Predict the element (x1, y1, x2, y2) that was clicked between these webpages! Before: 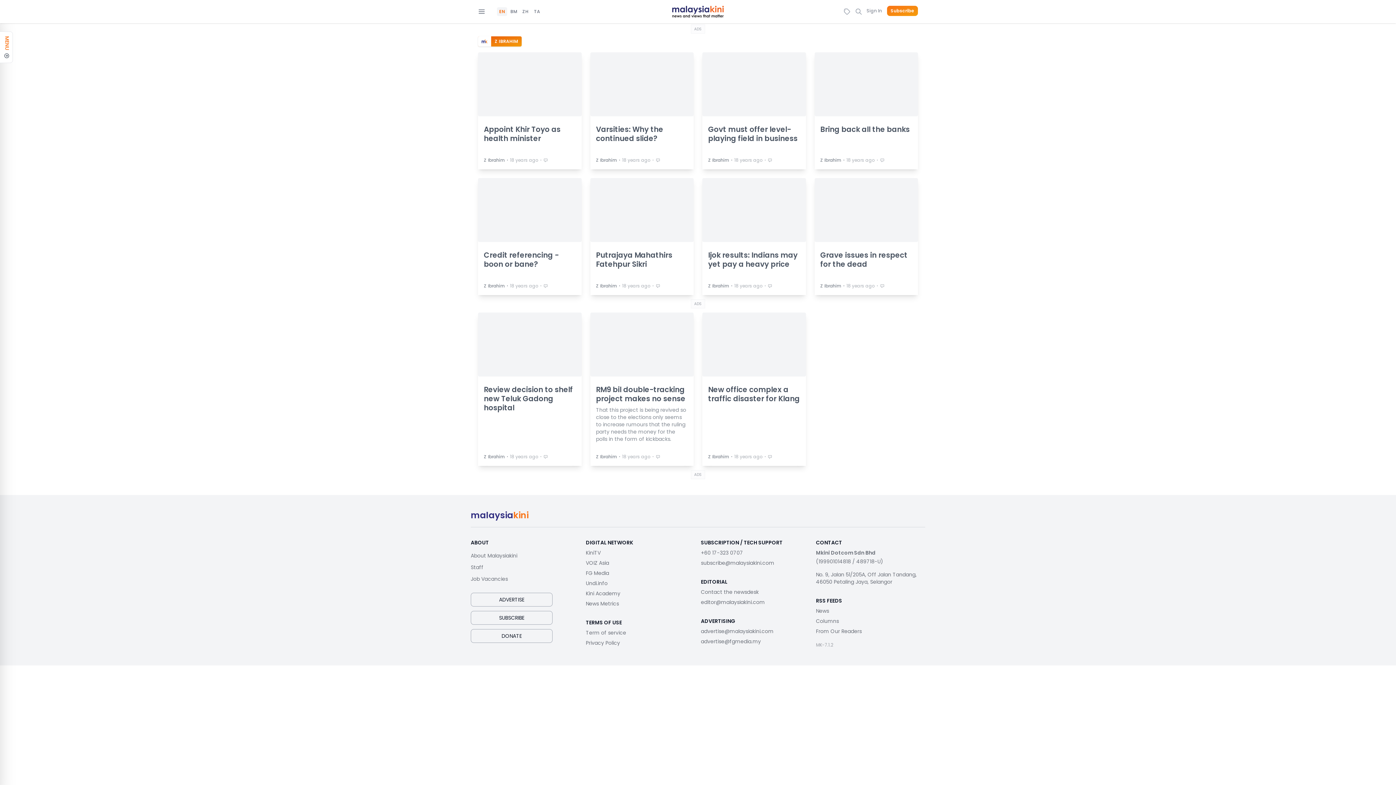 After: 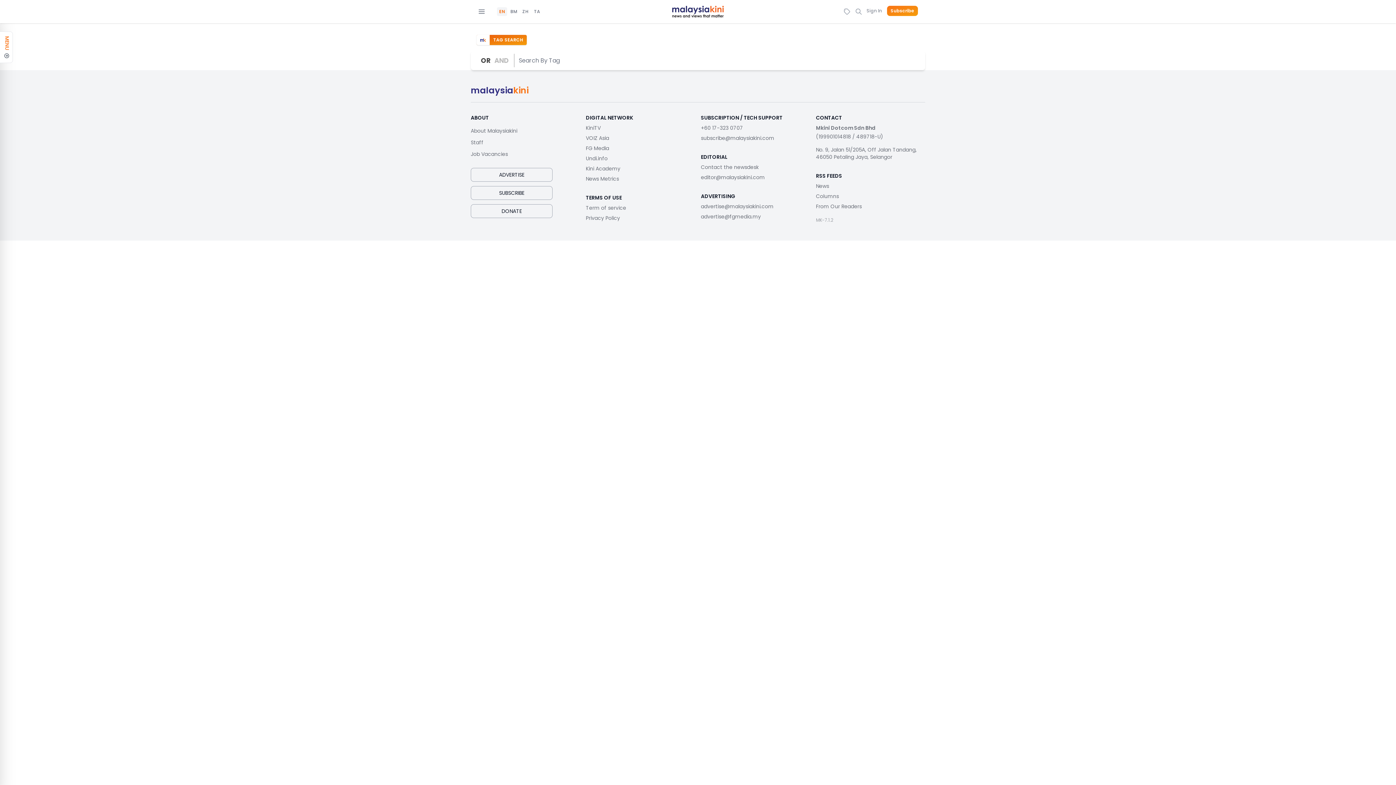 Action: bbox: (843, 5, 850, 17)